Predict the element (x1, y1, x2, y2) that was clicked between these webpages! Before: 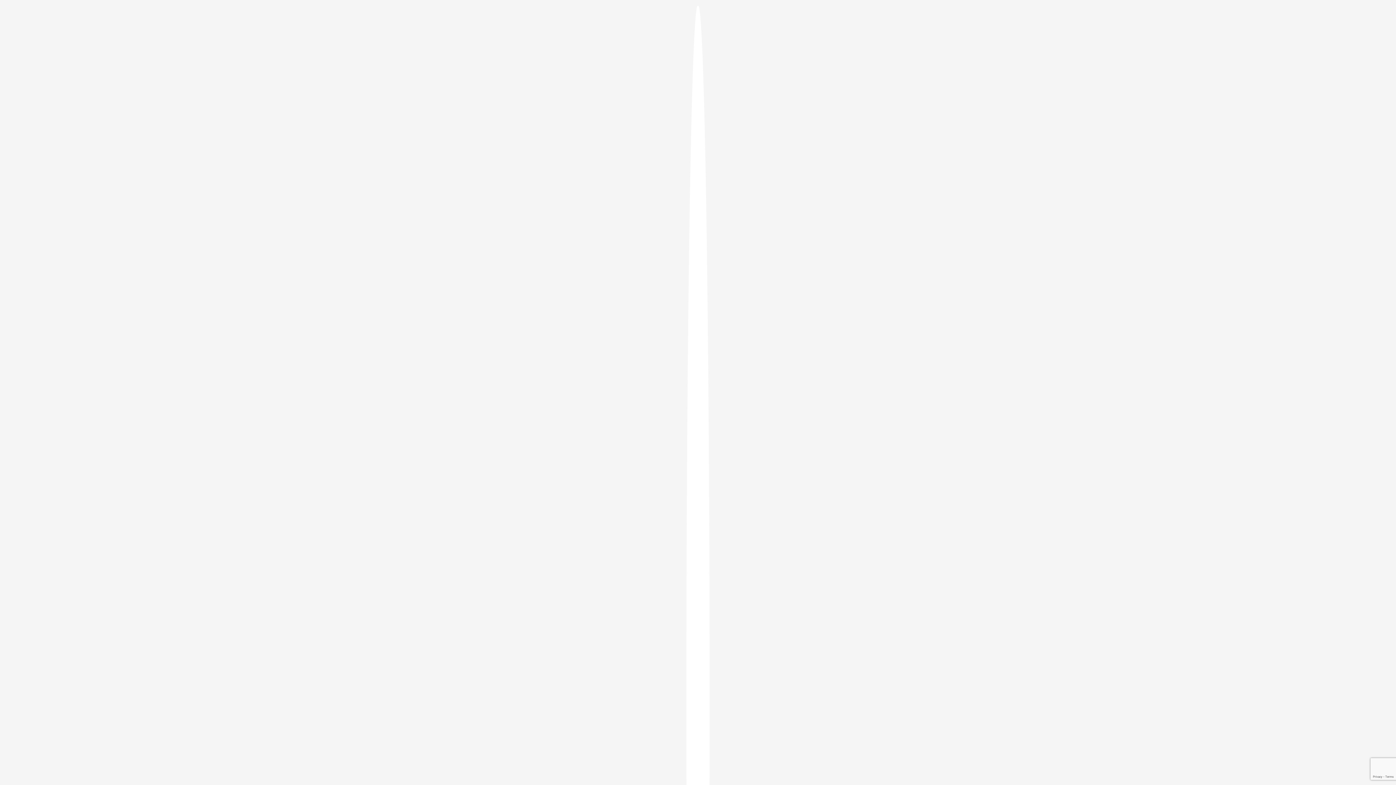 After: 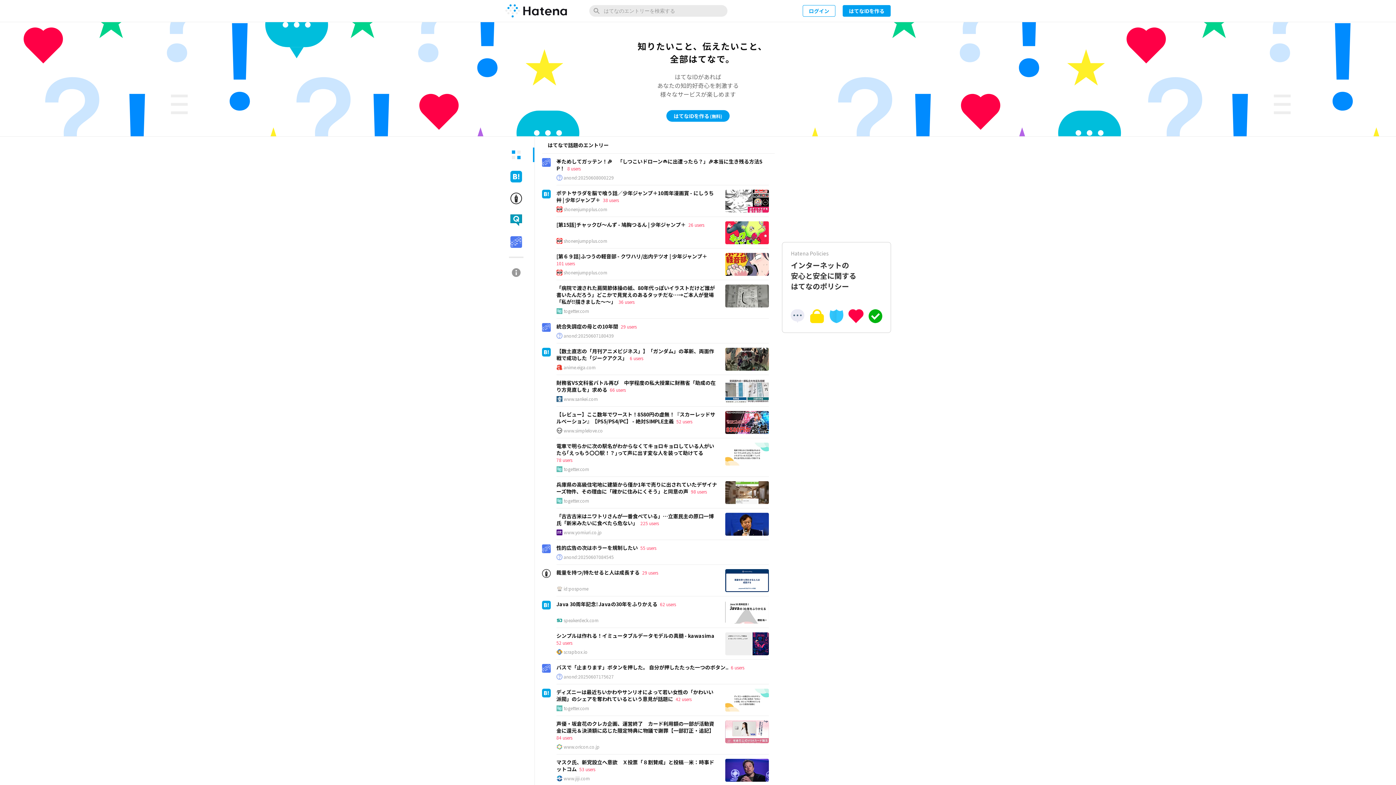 Action: bbox: (686, 5, 709, 1405)